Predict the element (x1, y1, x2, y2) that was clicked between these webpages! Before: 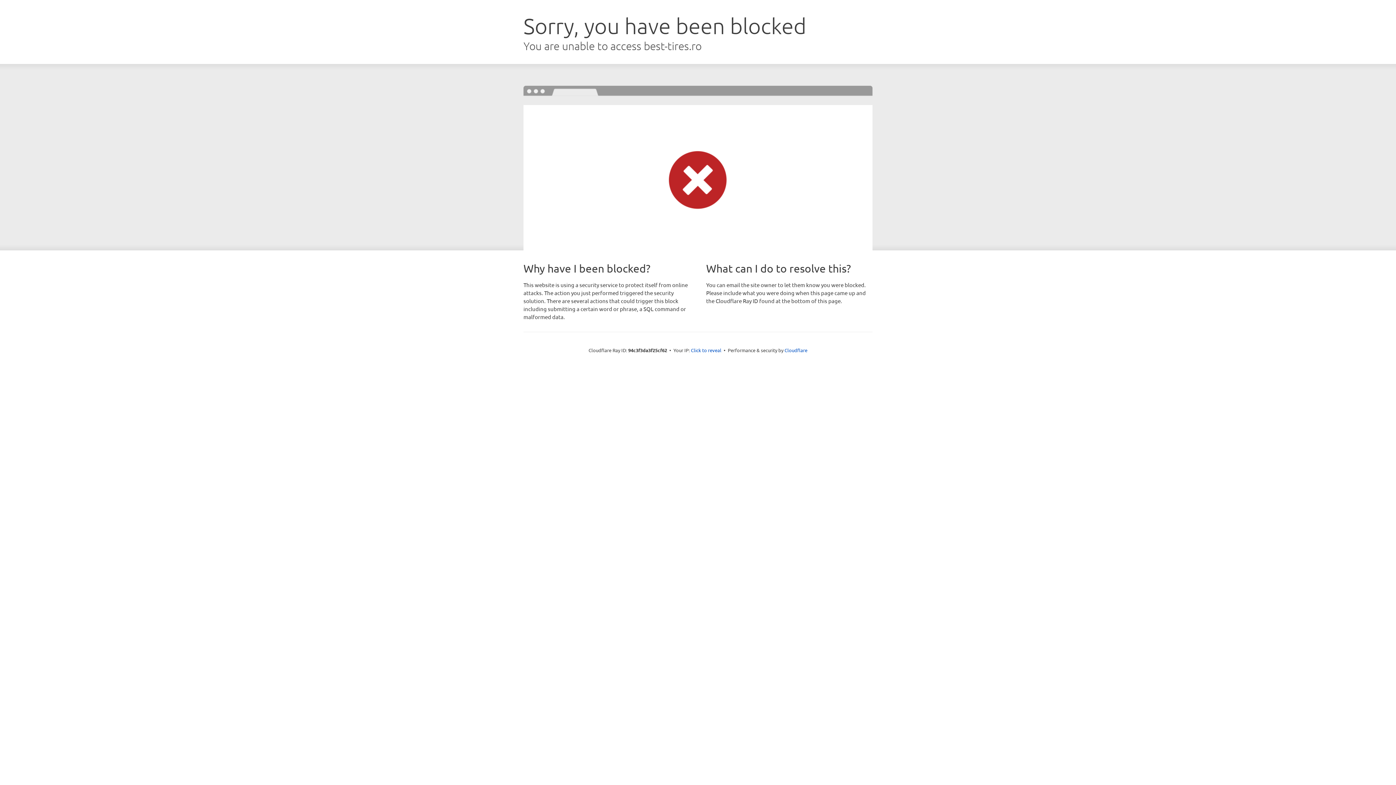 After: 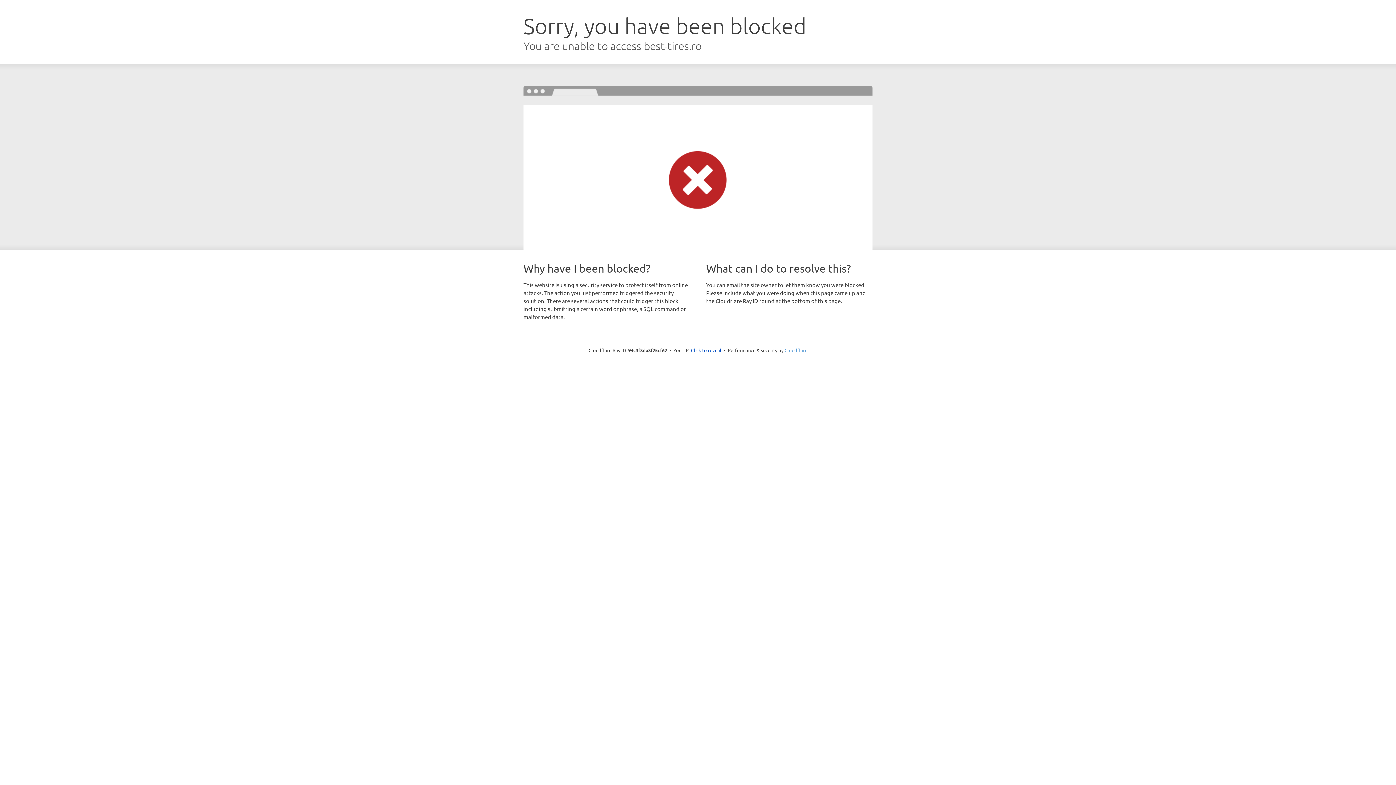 Action: label: Cloudflare bbox: (784, 347, 807, 353)